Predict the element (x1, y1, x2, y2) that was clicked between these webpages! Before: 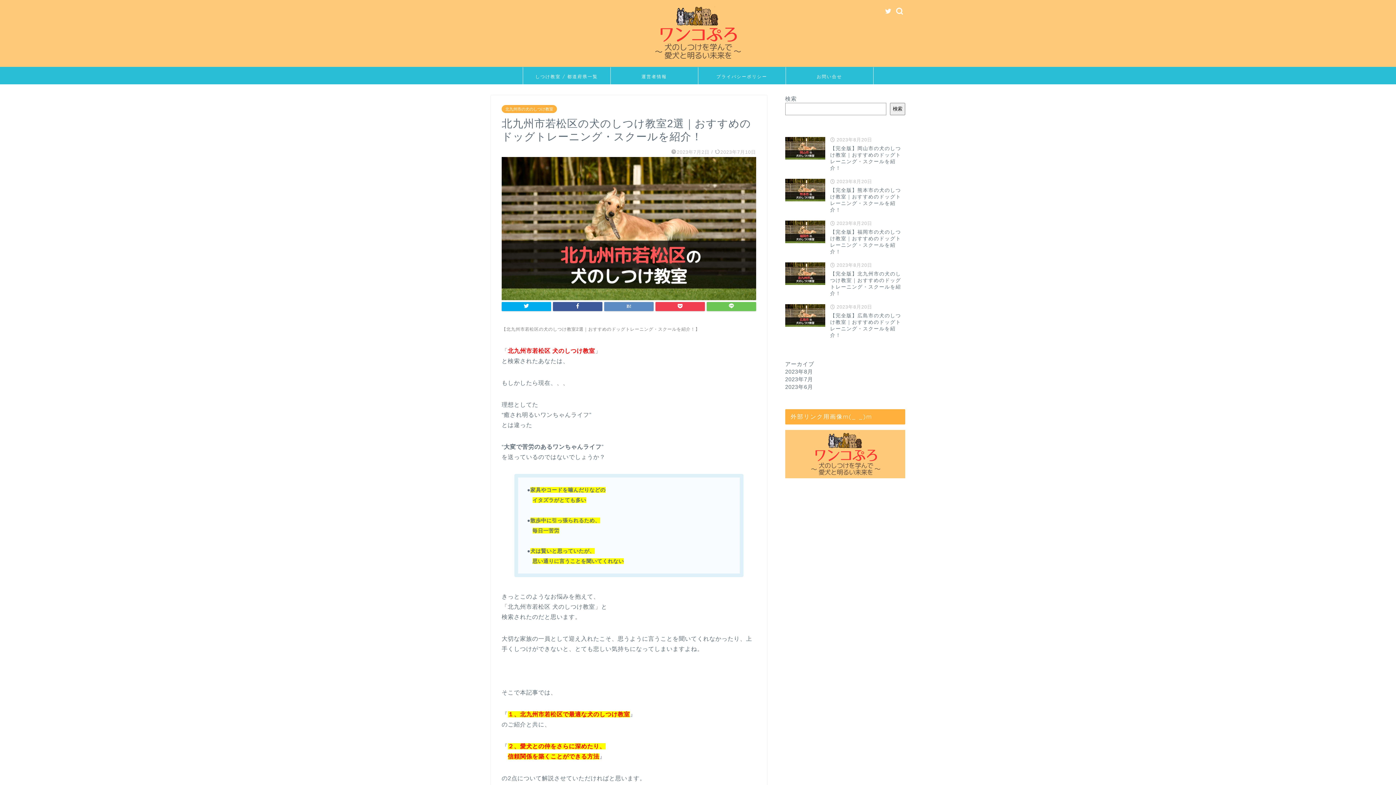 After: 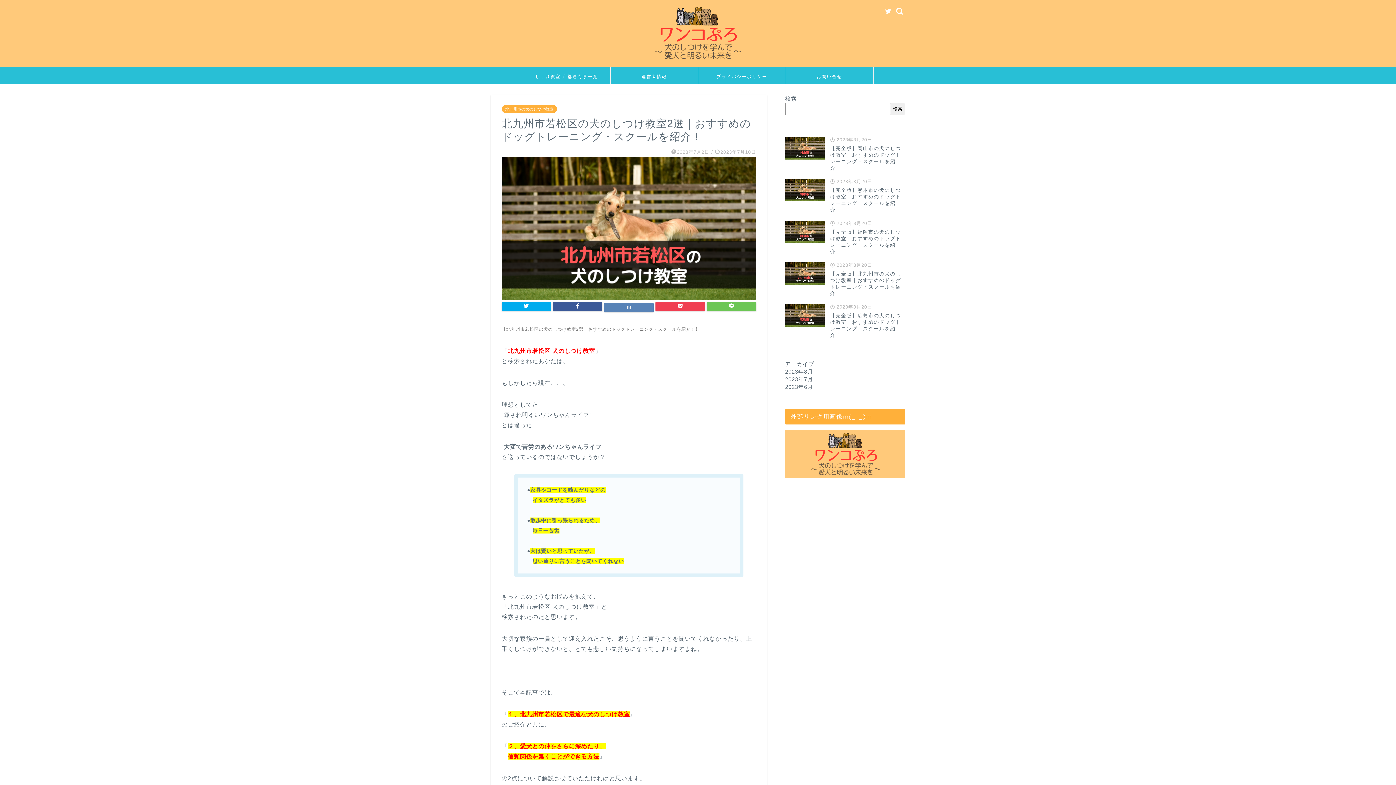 Action: bbox: (604, 302, 653, 311)